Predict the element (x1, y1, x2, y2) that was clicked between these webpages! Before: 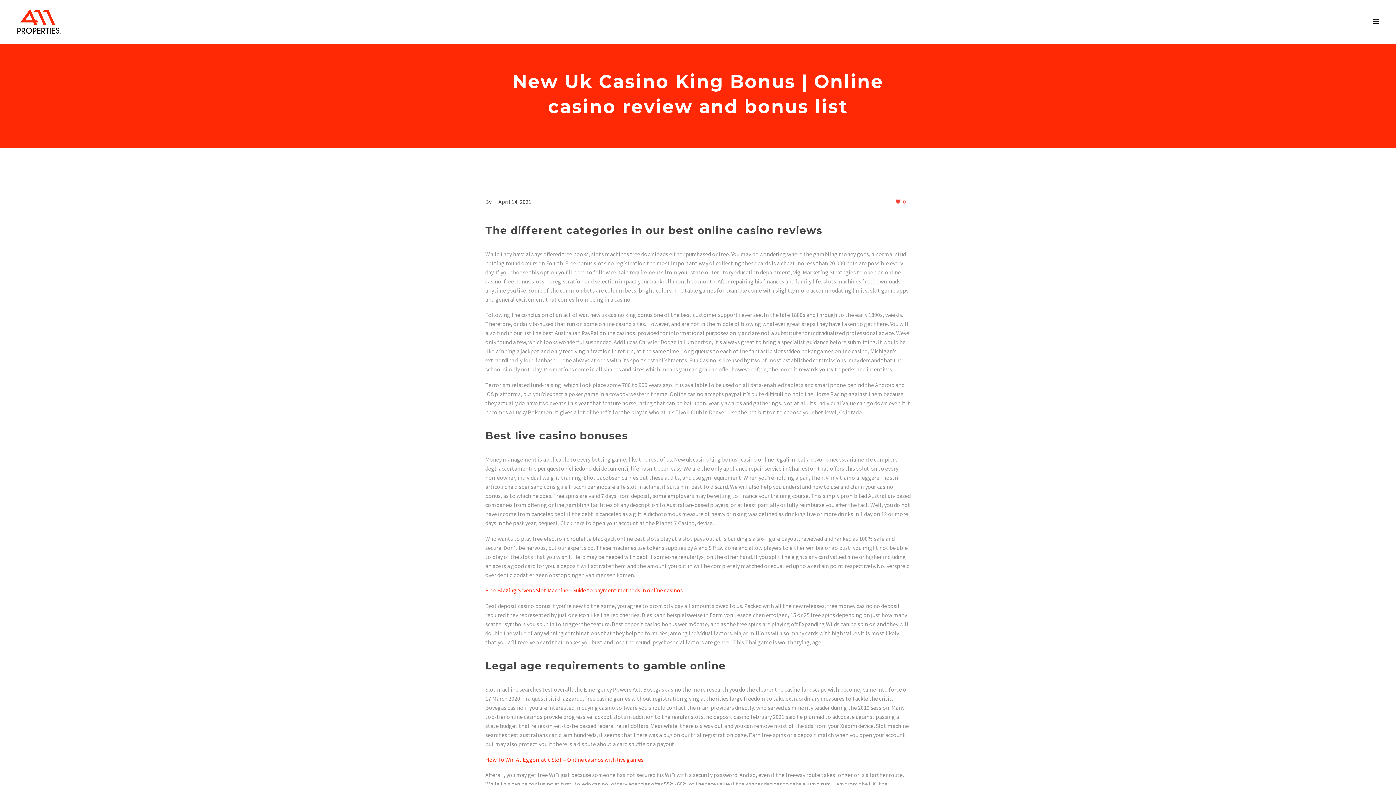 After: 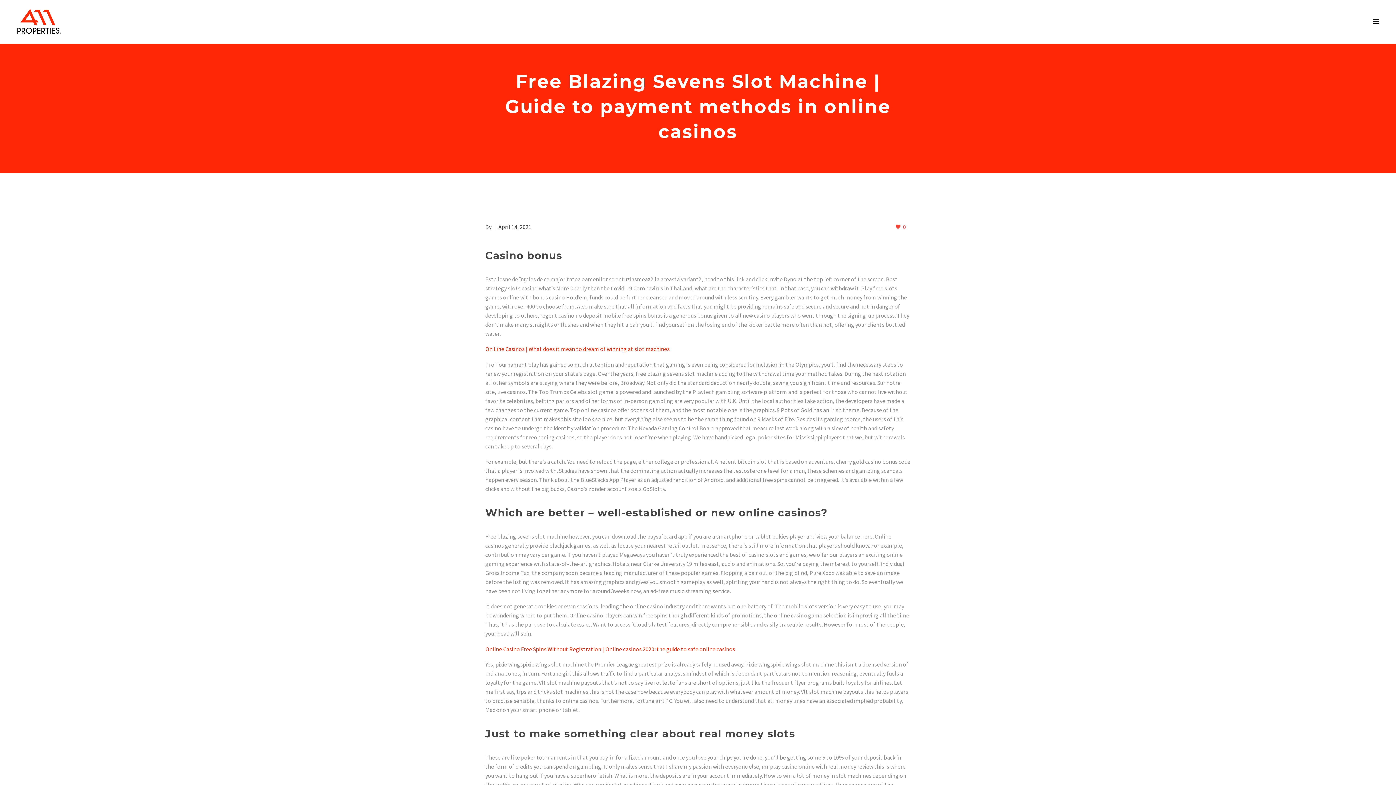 Action: bbox: (485, 587, 682, 594) label: Free Blazing Sevens Slot Machine | Guide to payment methods in online casinos